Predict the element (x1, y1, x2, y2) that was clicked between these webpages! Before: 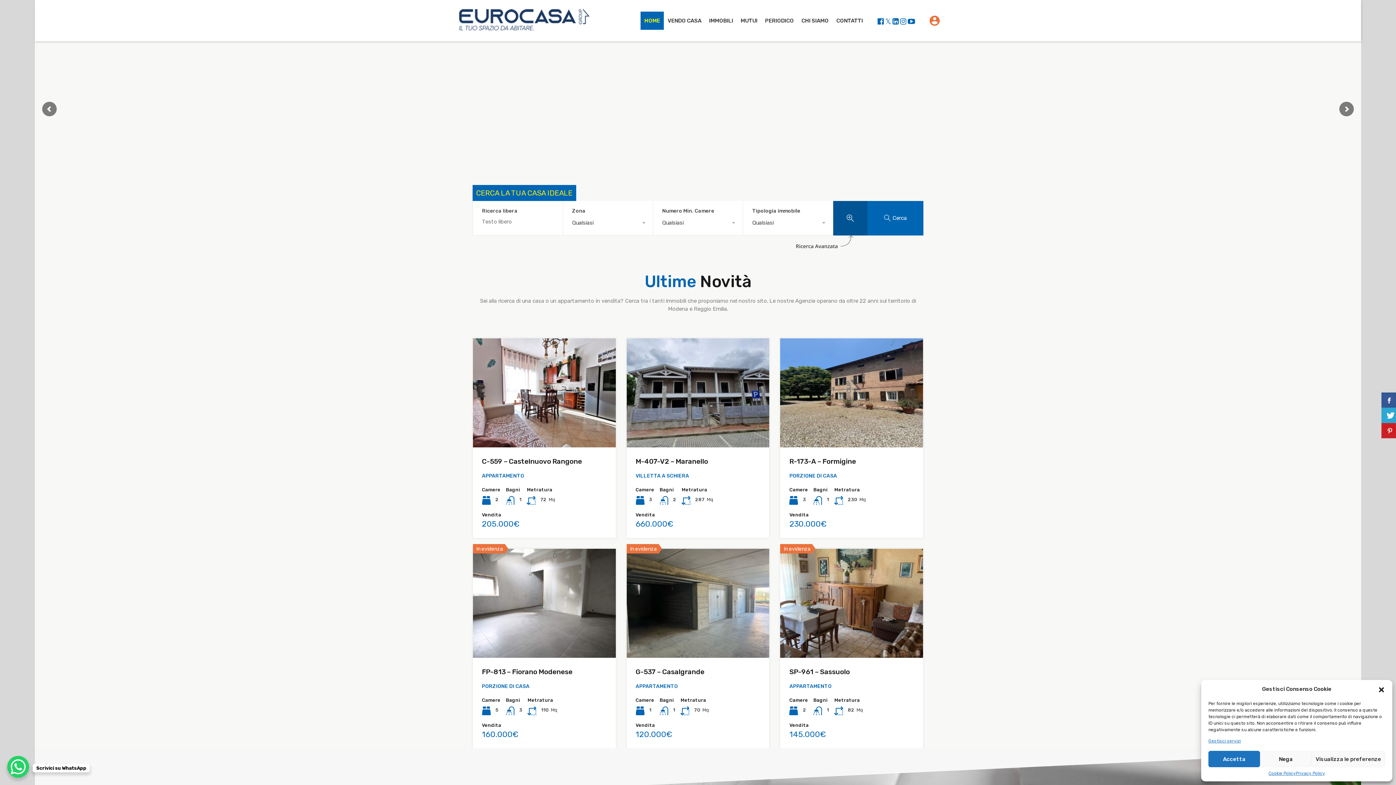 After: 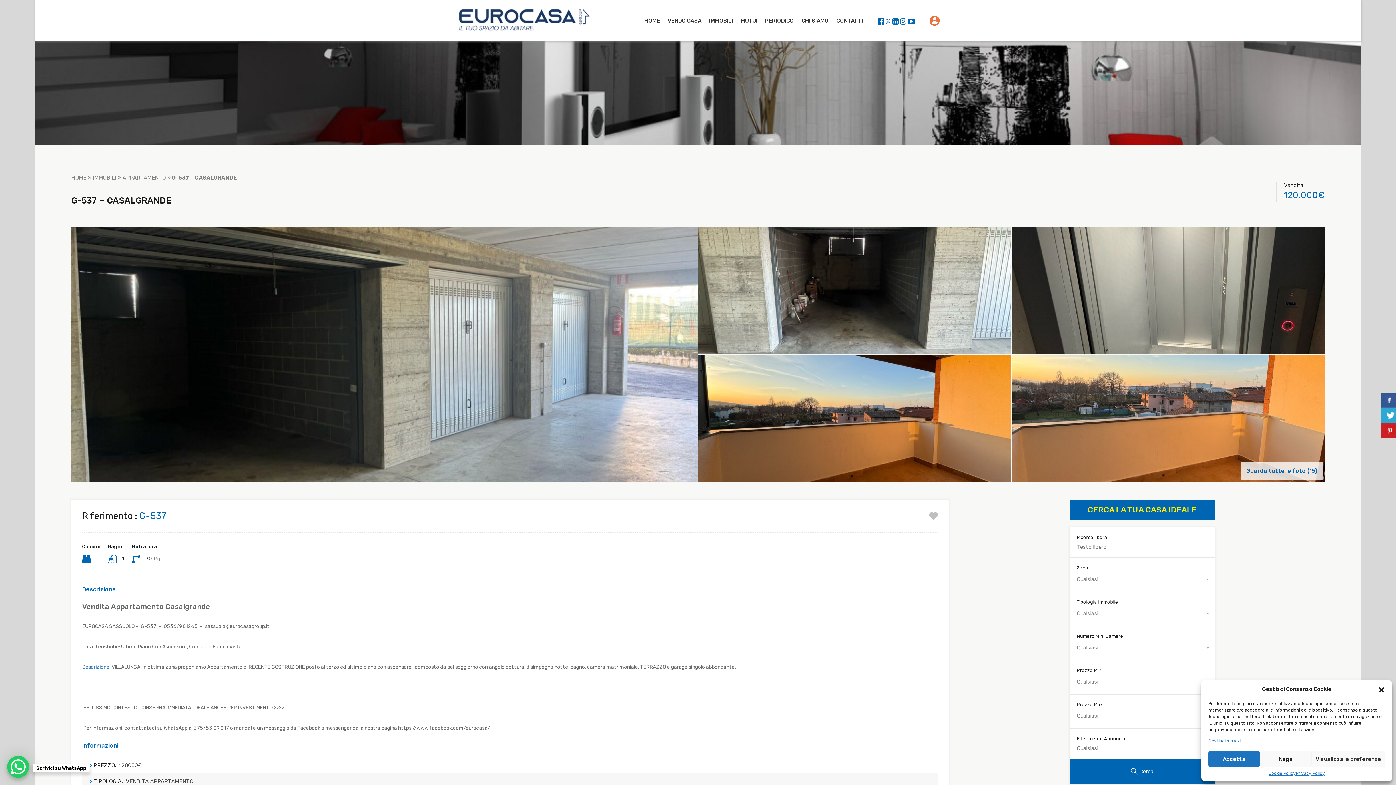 Action: label: G-537 – Casalgrande bbox: (635, 667, 704, 676)